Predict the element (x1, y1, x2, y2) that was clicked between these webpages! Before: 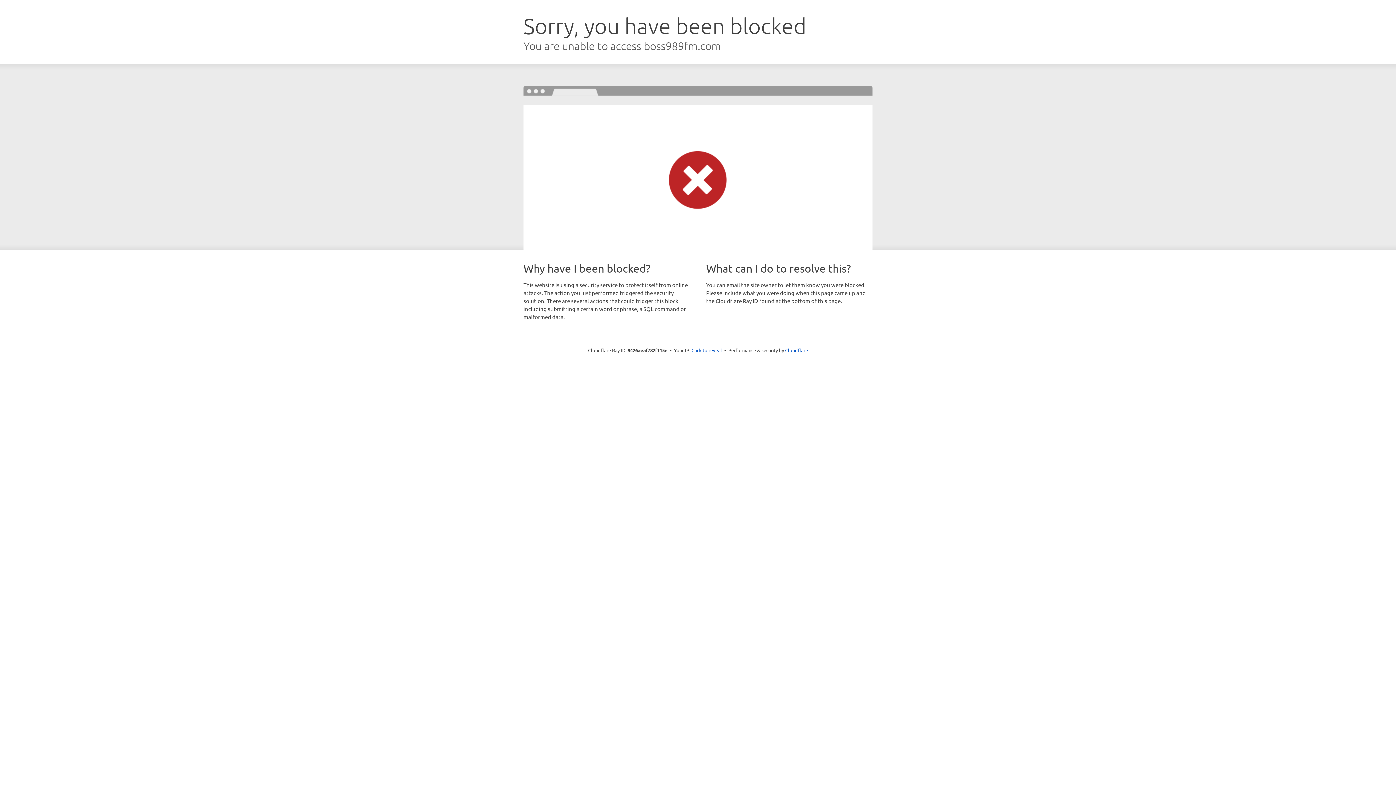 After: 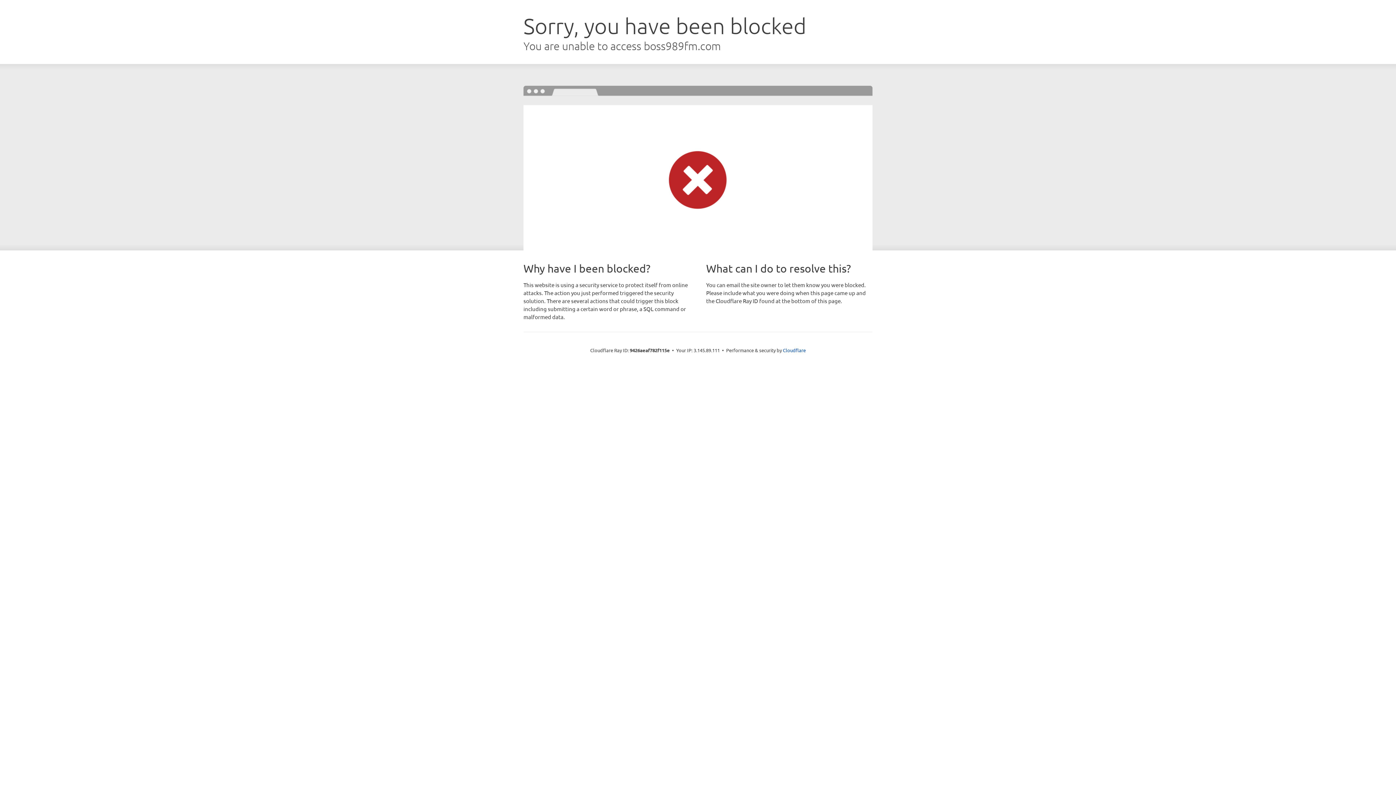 Action: bbox: (691, 346, 722, 353) label: Click to reveal